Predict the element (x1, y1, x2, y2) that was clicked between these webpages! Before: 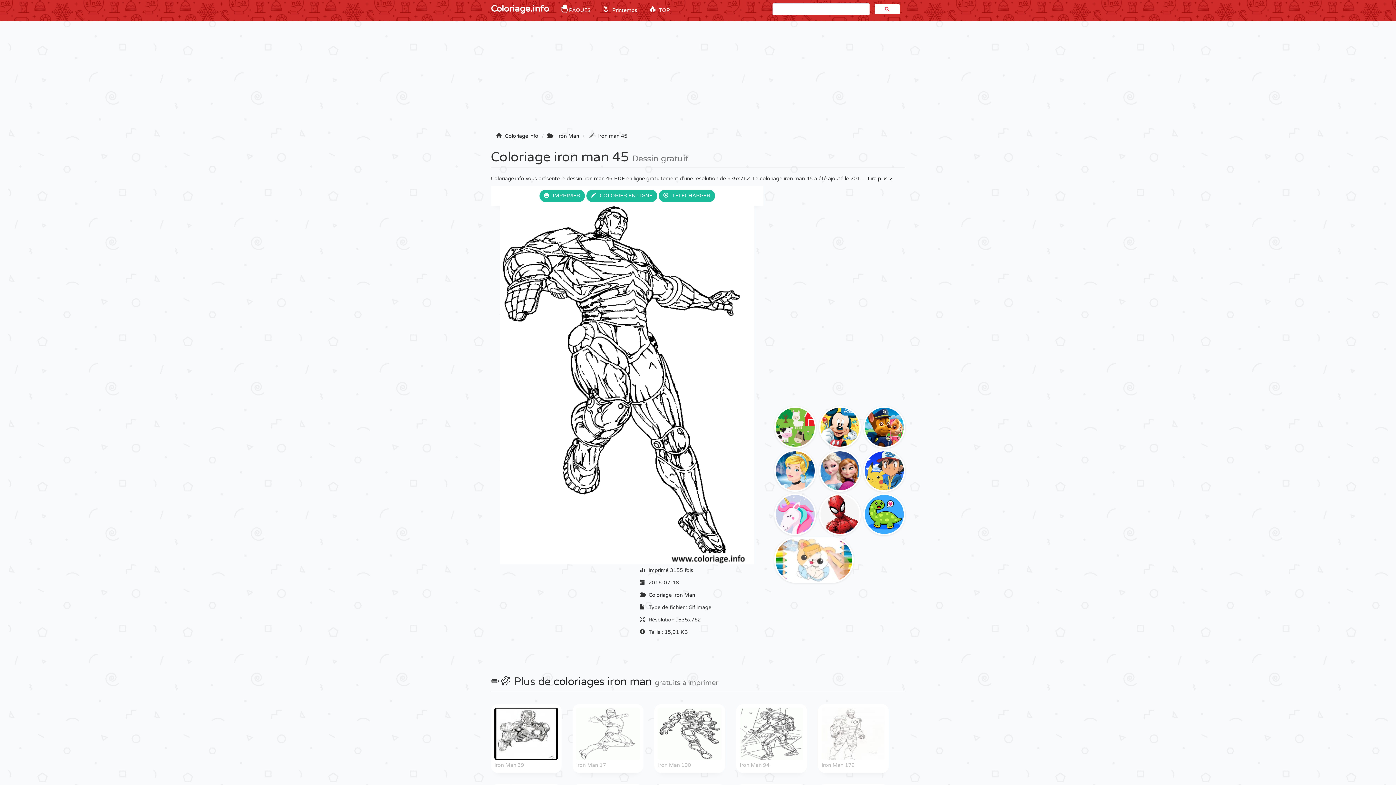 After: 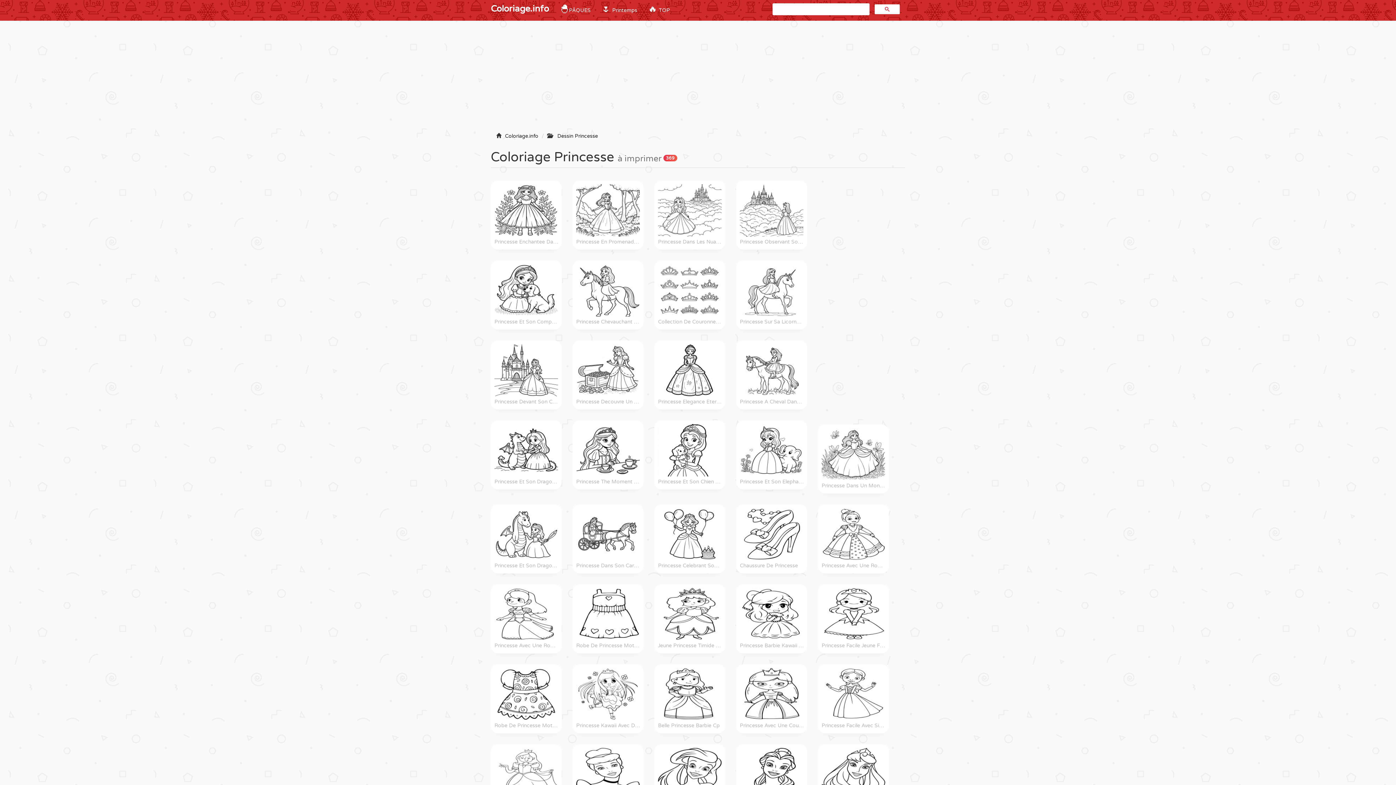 Action: bbox: (774, 468, 816, 474)